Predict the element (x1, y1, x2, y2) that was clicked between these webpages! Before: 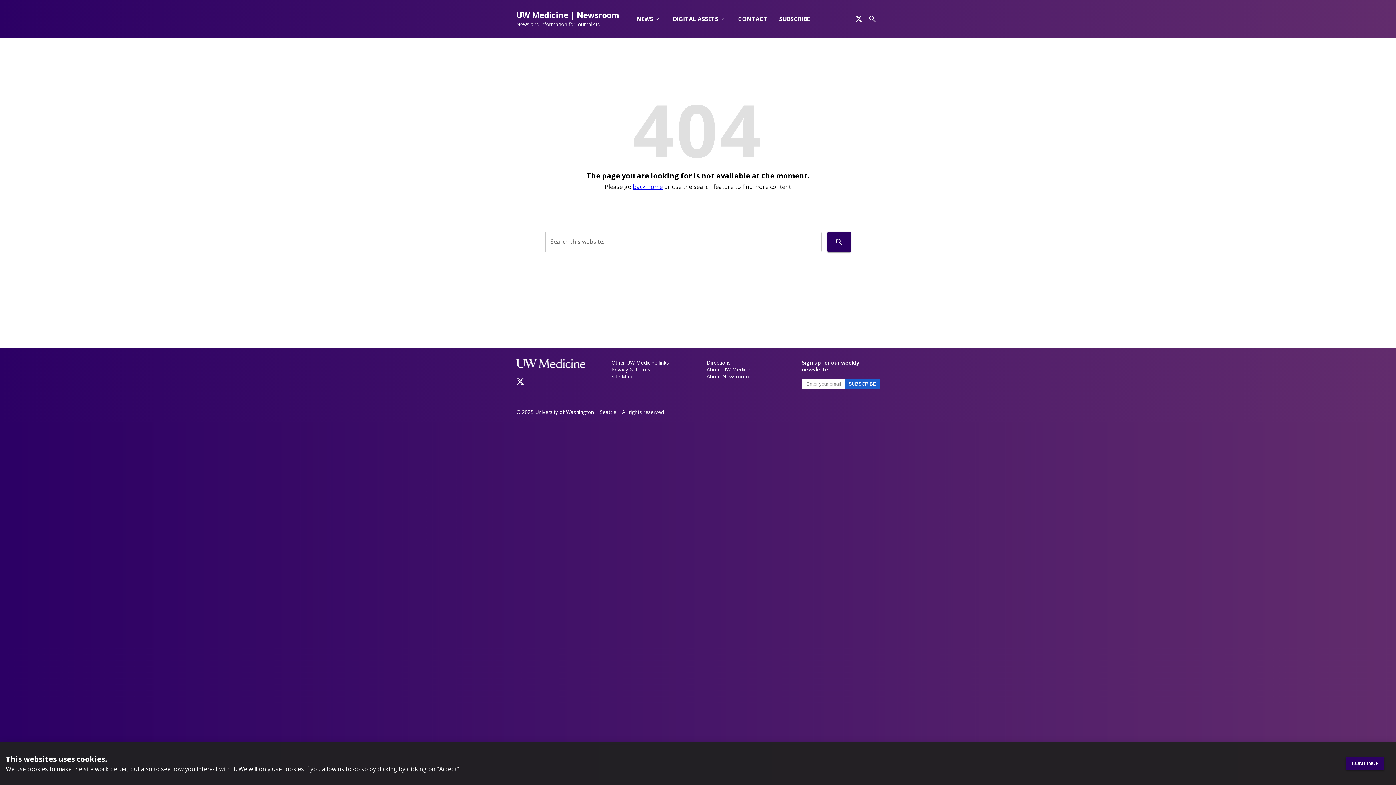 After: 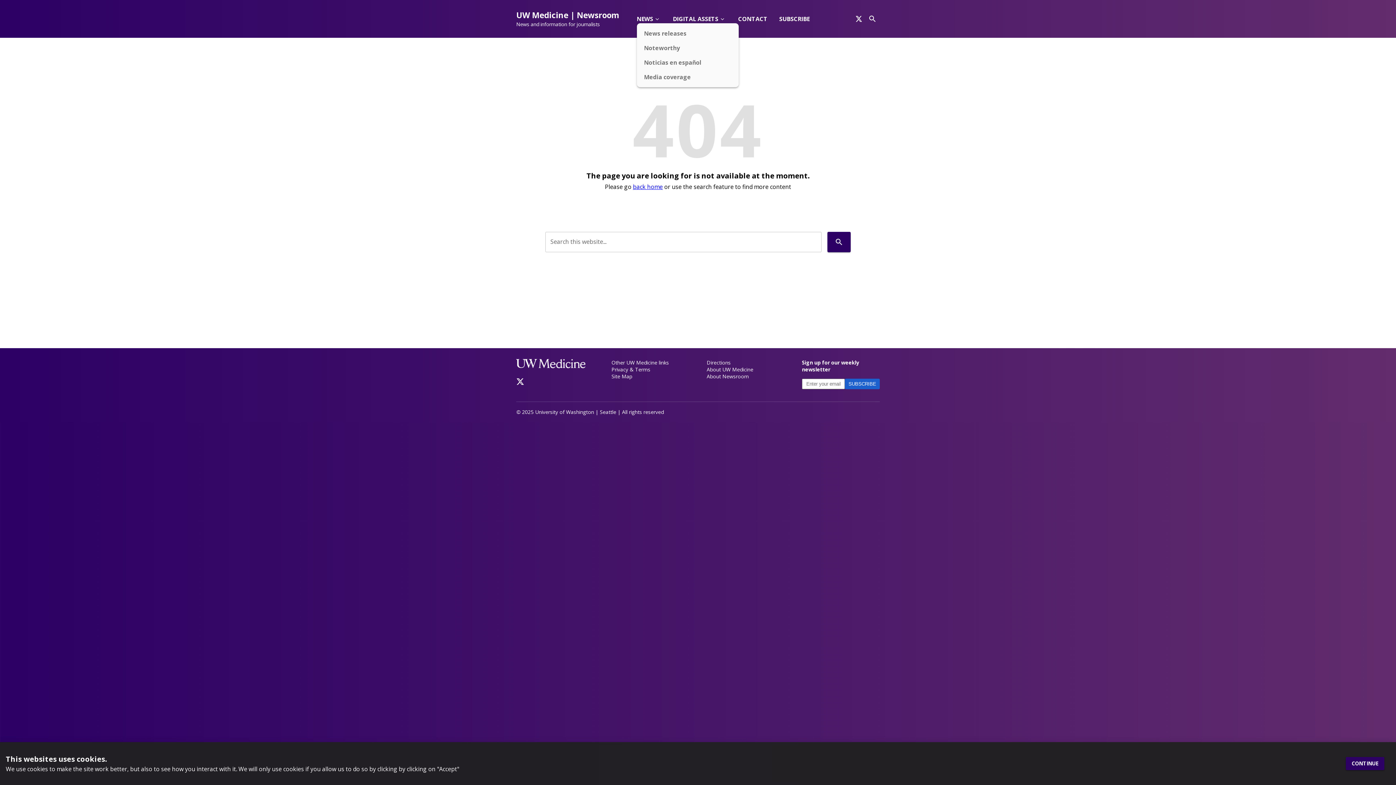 Action: label: NEWS bbox: (631, 14, 667, 22)